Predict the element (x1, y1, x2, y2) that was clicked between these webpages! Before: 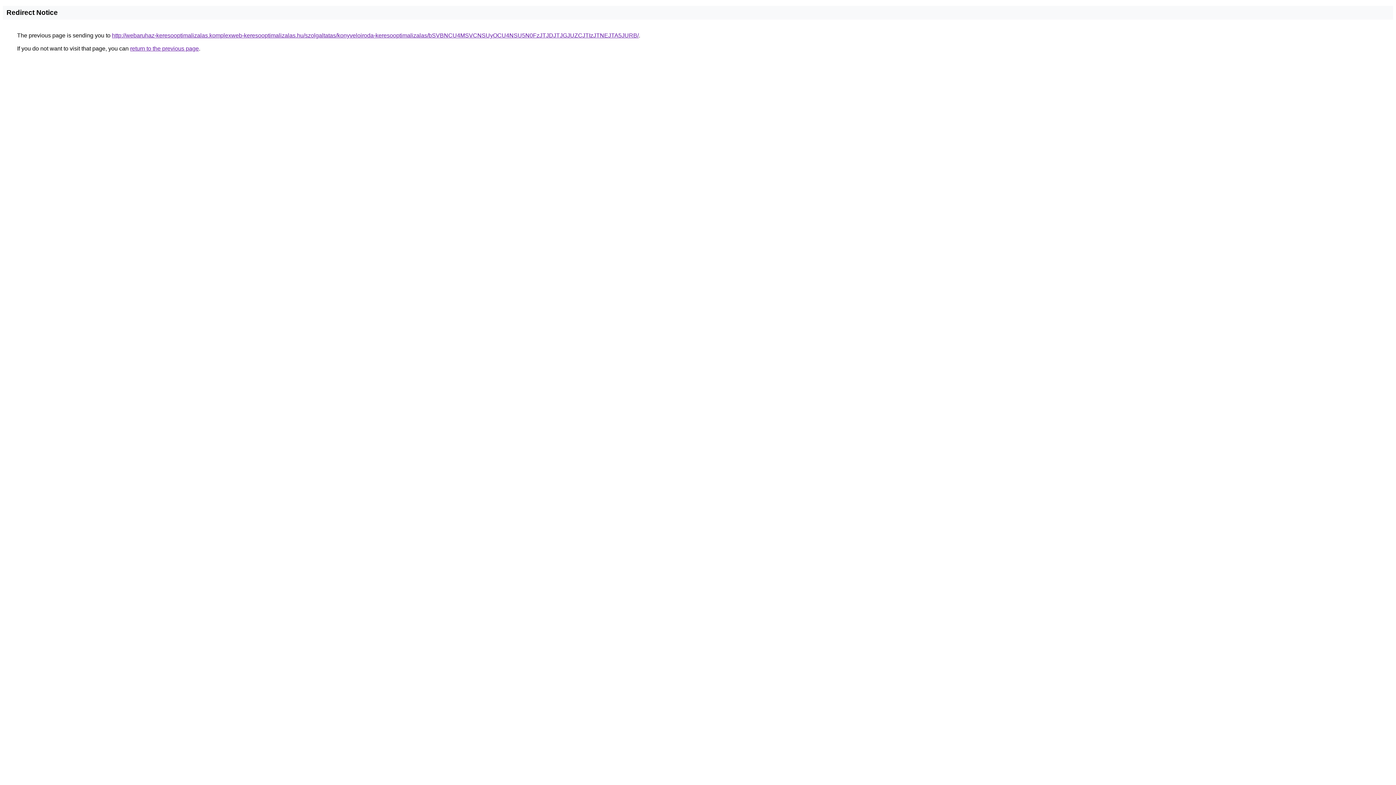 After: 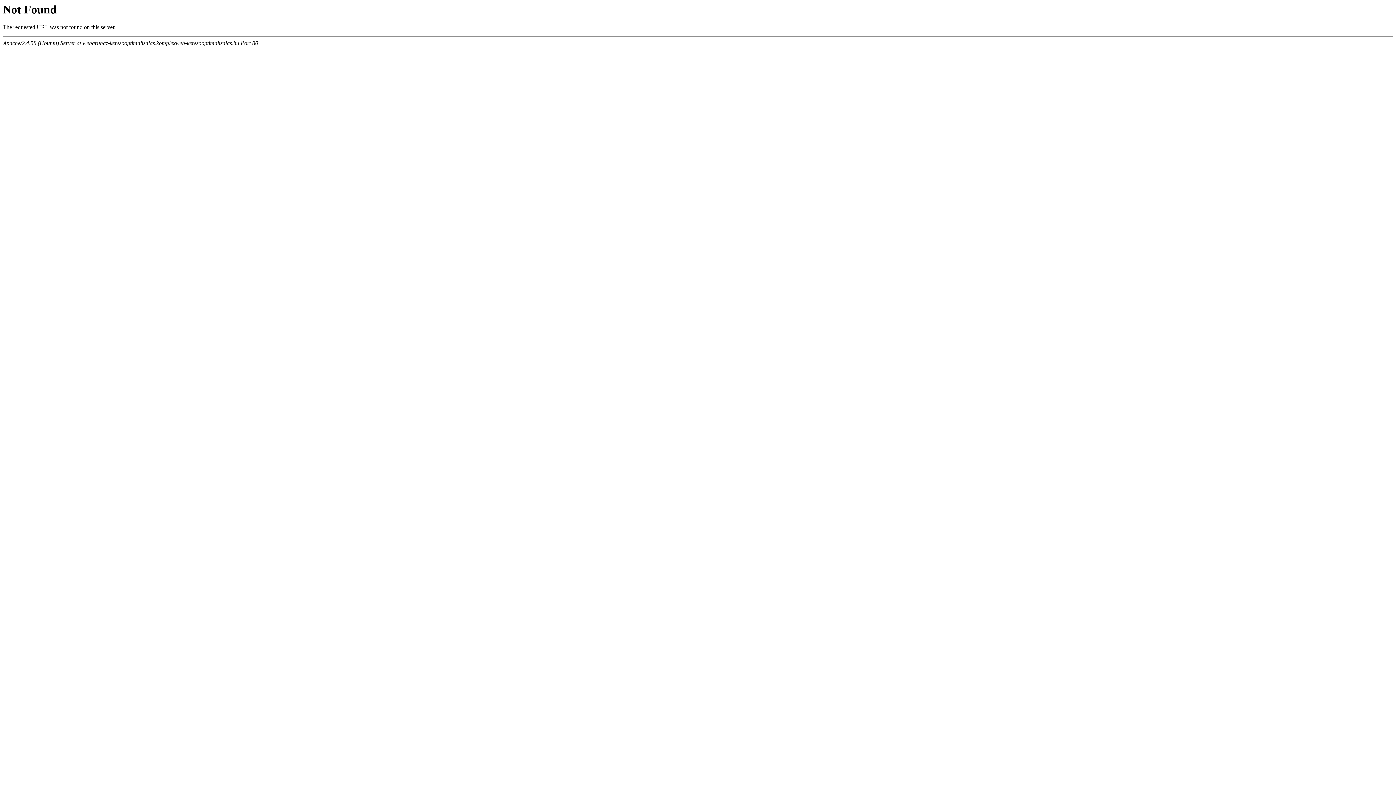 Action: label: http://webaruhaz-keresooptimalizalas.komplexweb-keresooptimalizalas.hu/szolgaltatas/konyveloiroda-keresooptimalizalas/bSVBNCU4MSVCNSUyOCU4NSU5N0FzJTJDJTJGJUZCJTIzJTNEJTA5JURB/ bbox: (112, 32, 638, 38)